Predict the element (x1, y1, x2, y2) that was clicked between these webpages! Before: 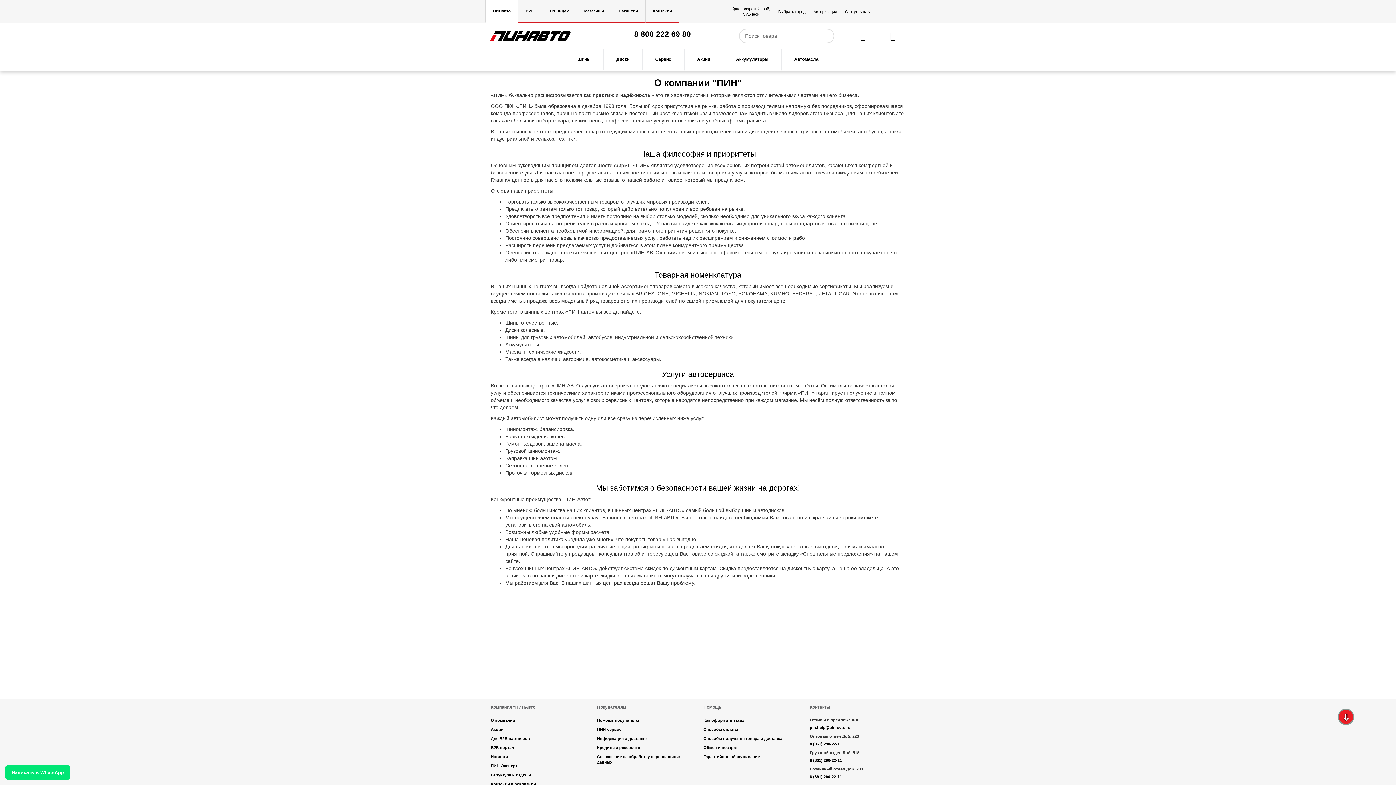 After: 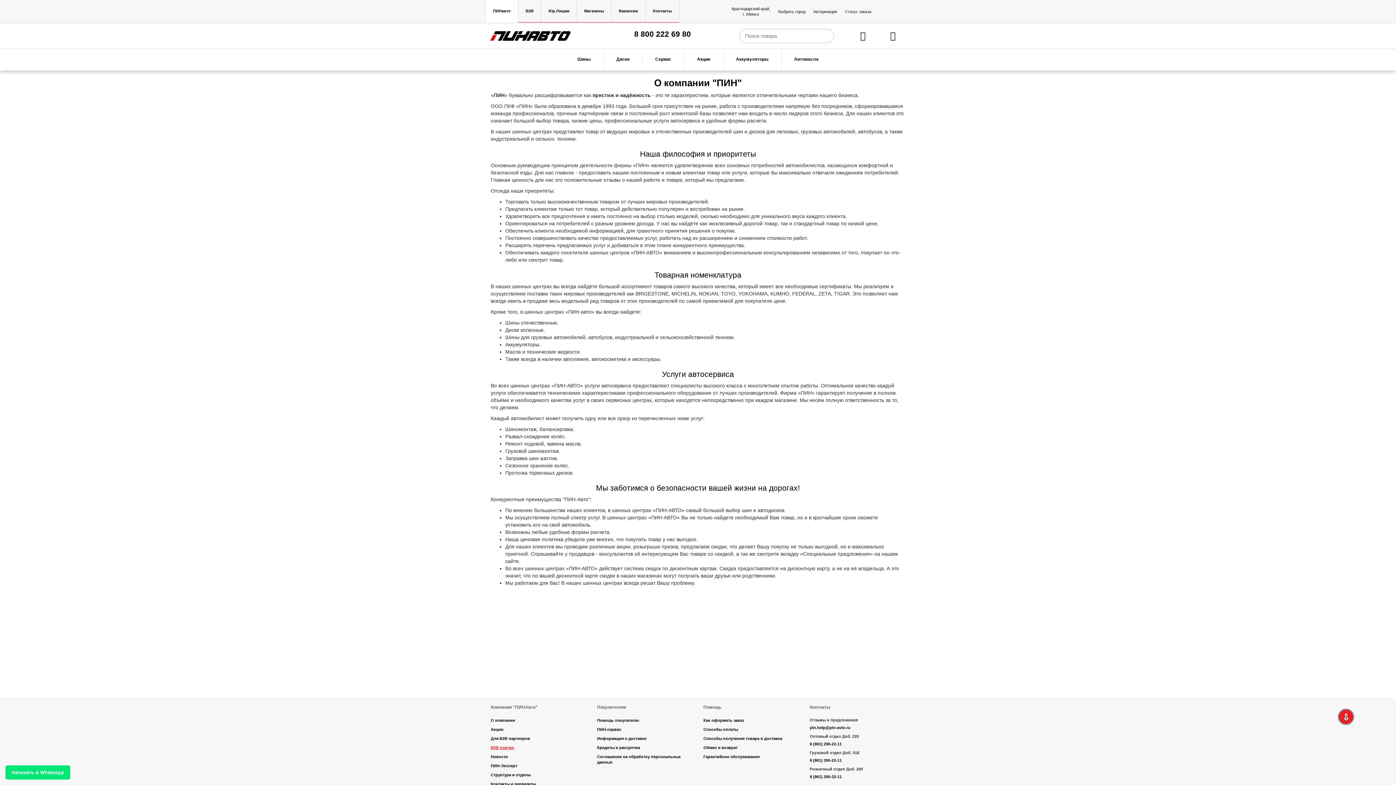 Action: label: B2B портал bbox: (490, 743, 586, 752)